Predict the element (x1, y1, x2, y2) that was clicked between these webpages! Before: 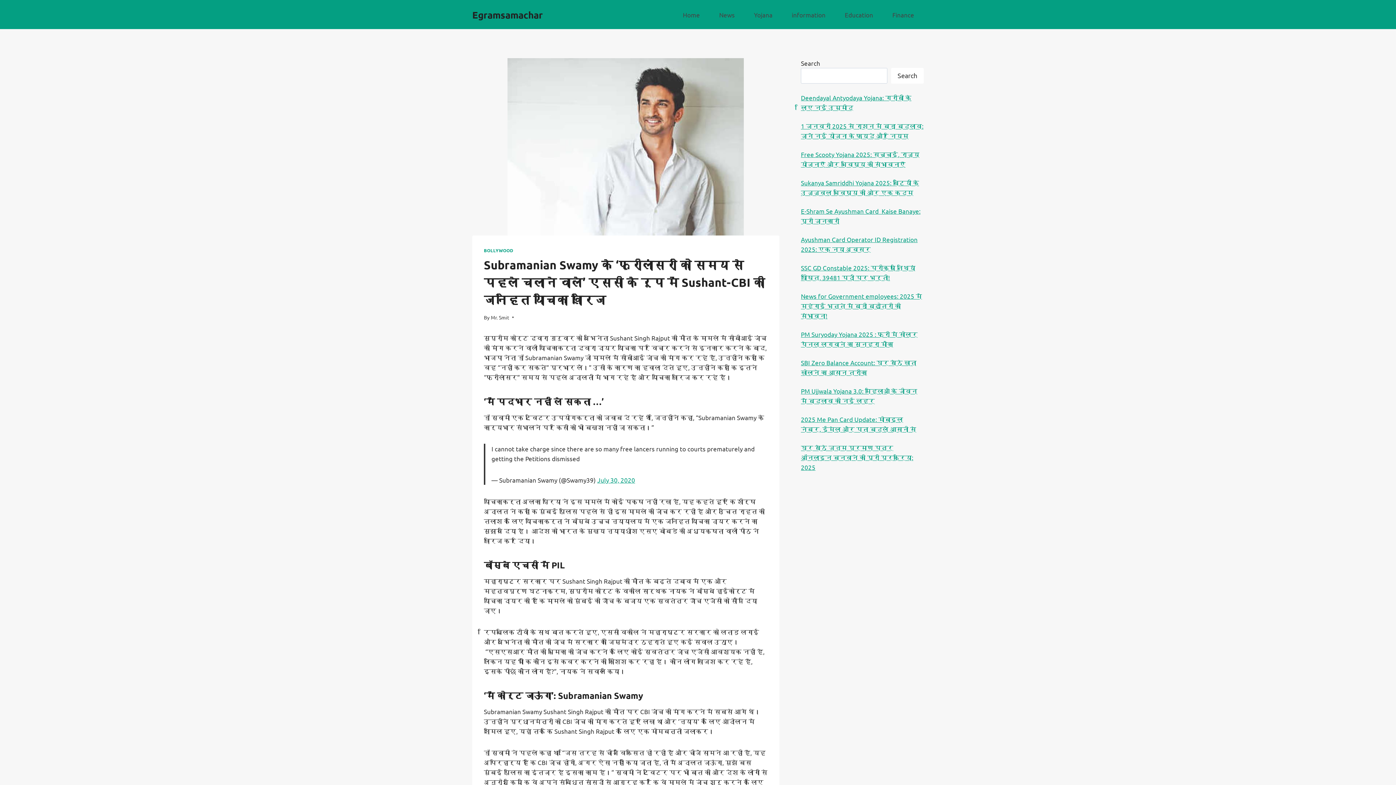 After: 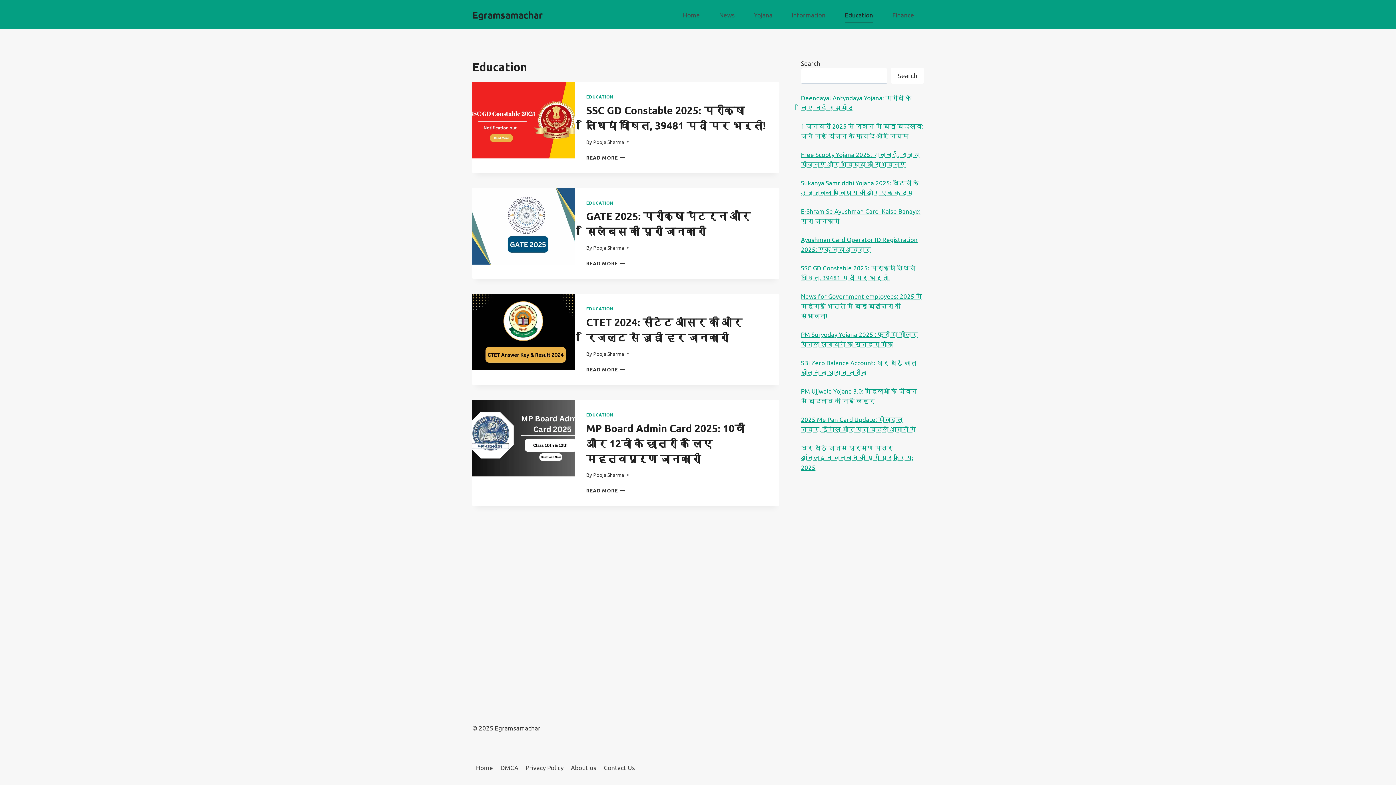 Action: label: Education bbox: (835, 5, 882, 23)